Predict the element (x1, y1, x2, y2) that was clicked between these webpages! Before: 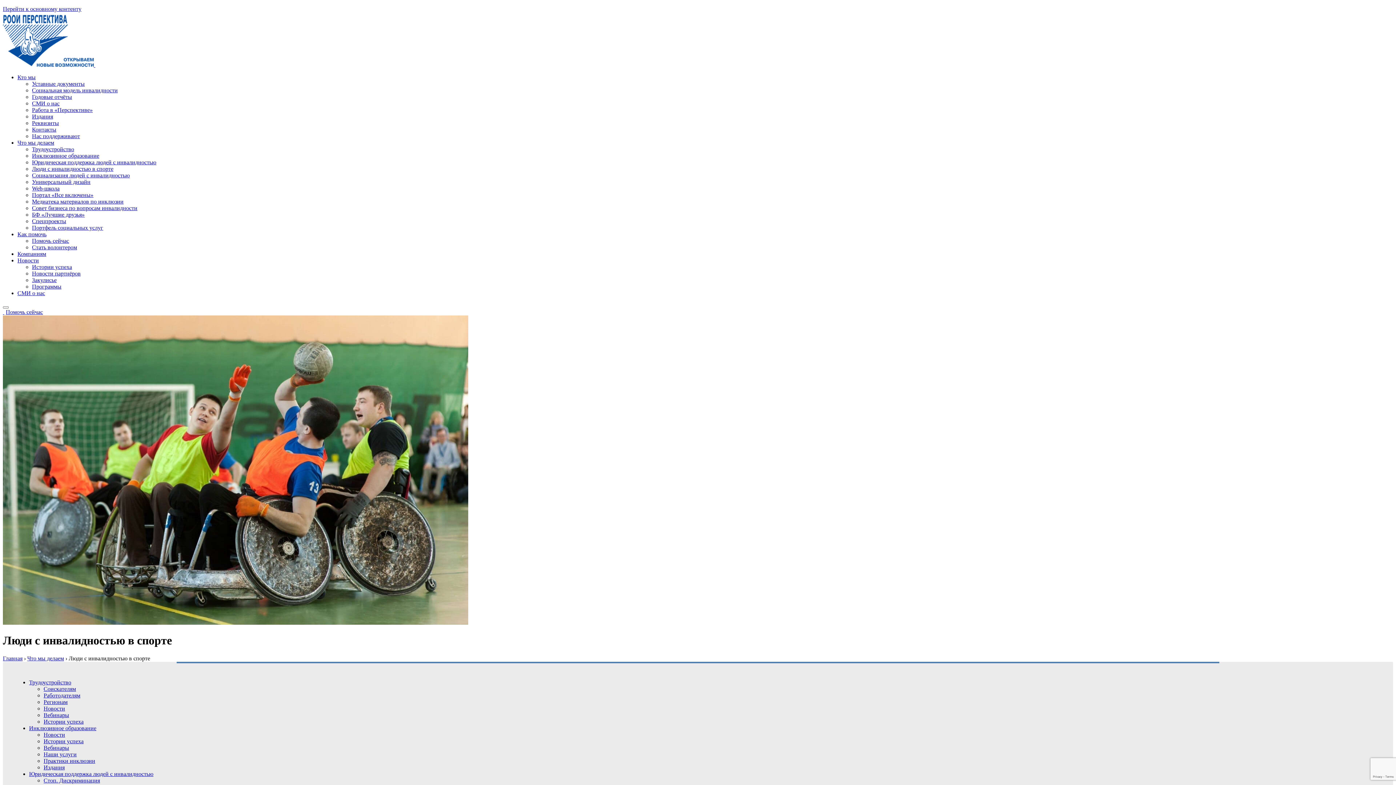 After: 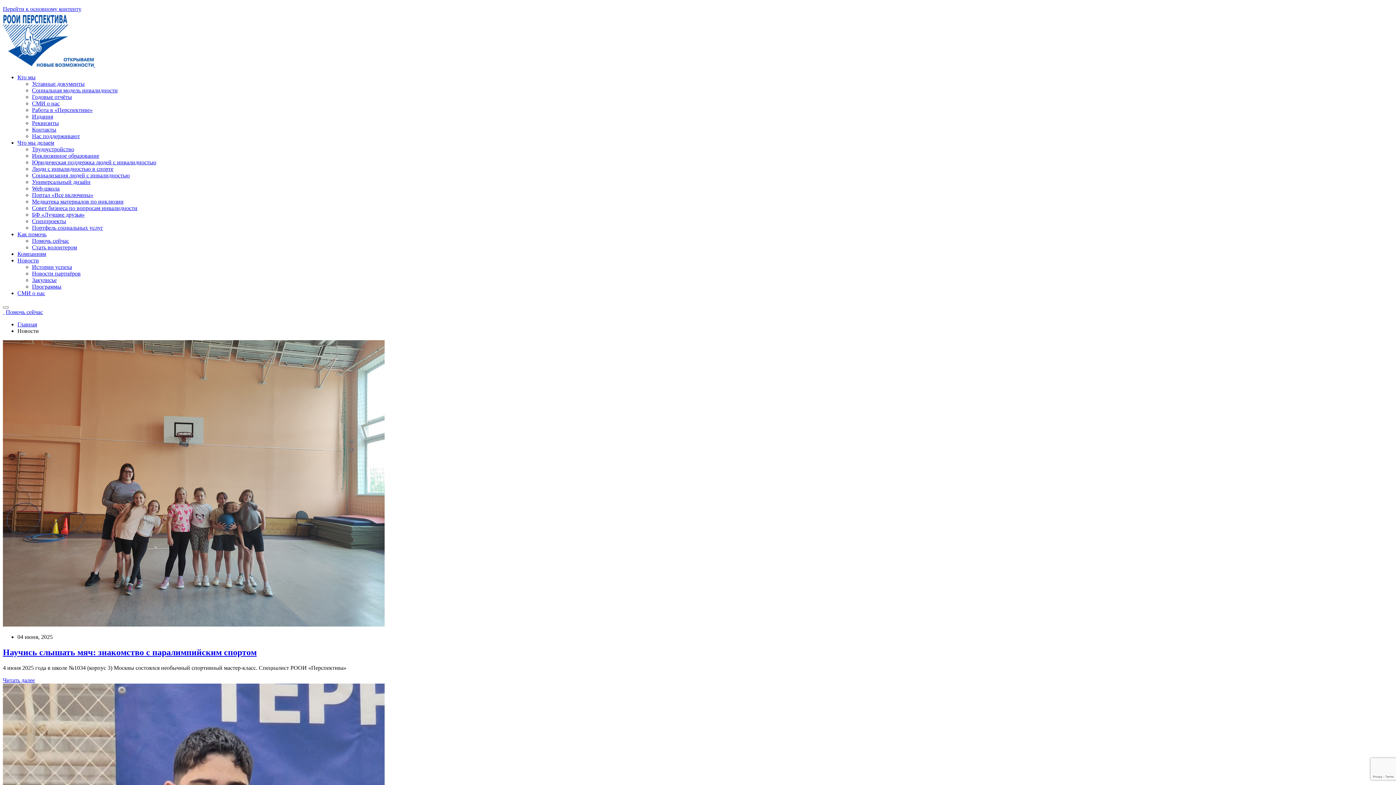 Action: bbox: (17, 257, 38, 263) label: Новости